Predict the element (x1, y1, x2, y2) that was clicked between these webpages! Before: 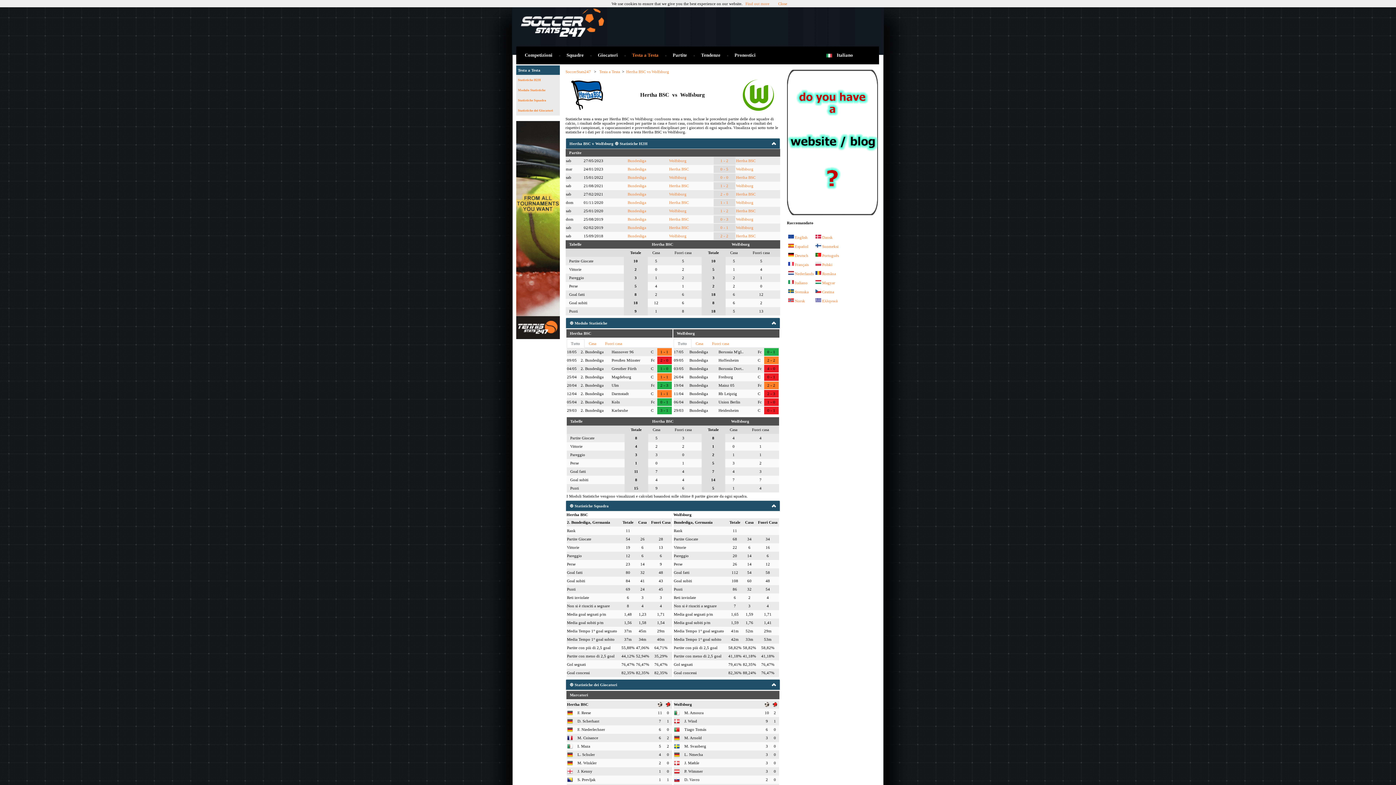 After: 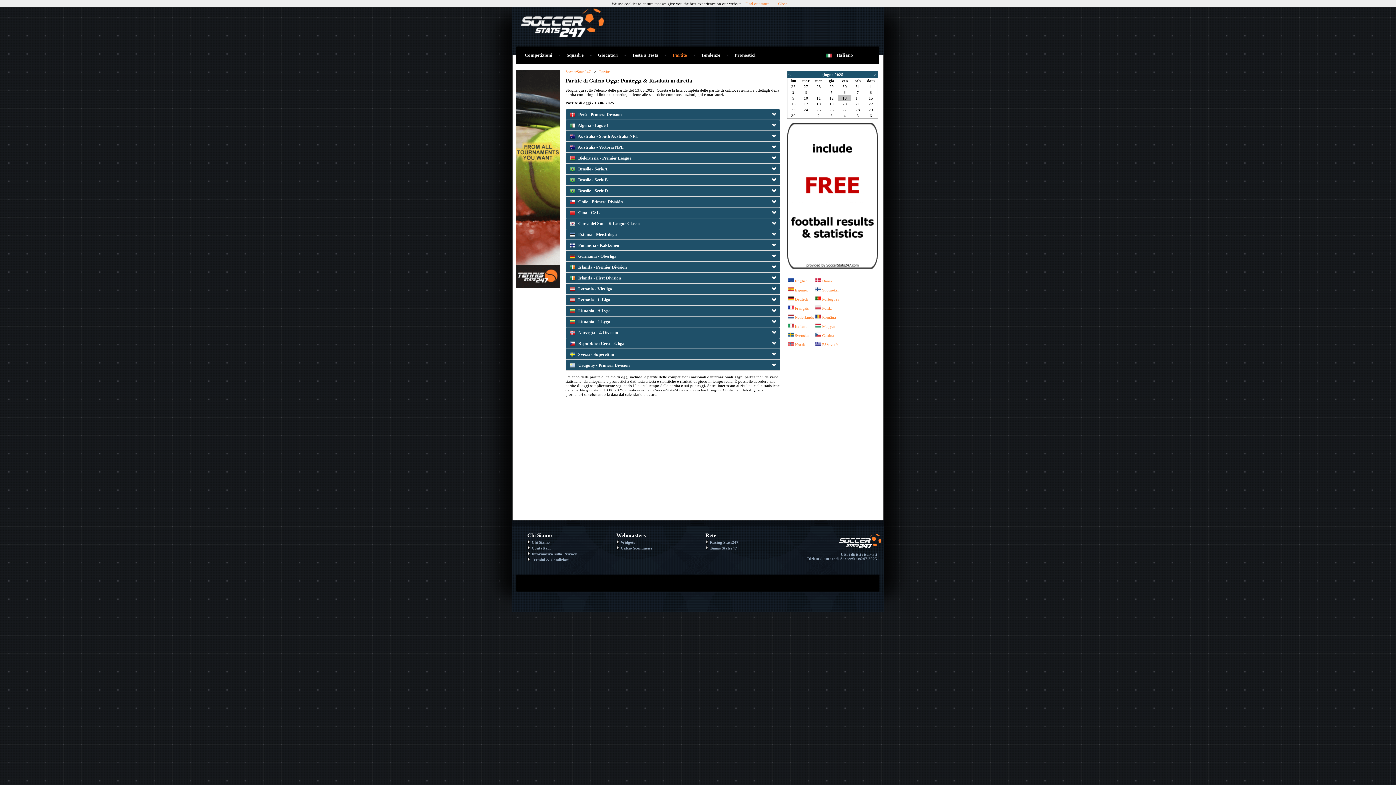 Action: label: Partite bbox: (672, 52, 687, 57)